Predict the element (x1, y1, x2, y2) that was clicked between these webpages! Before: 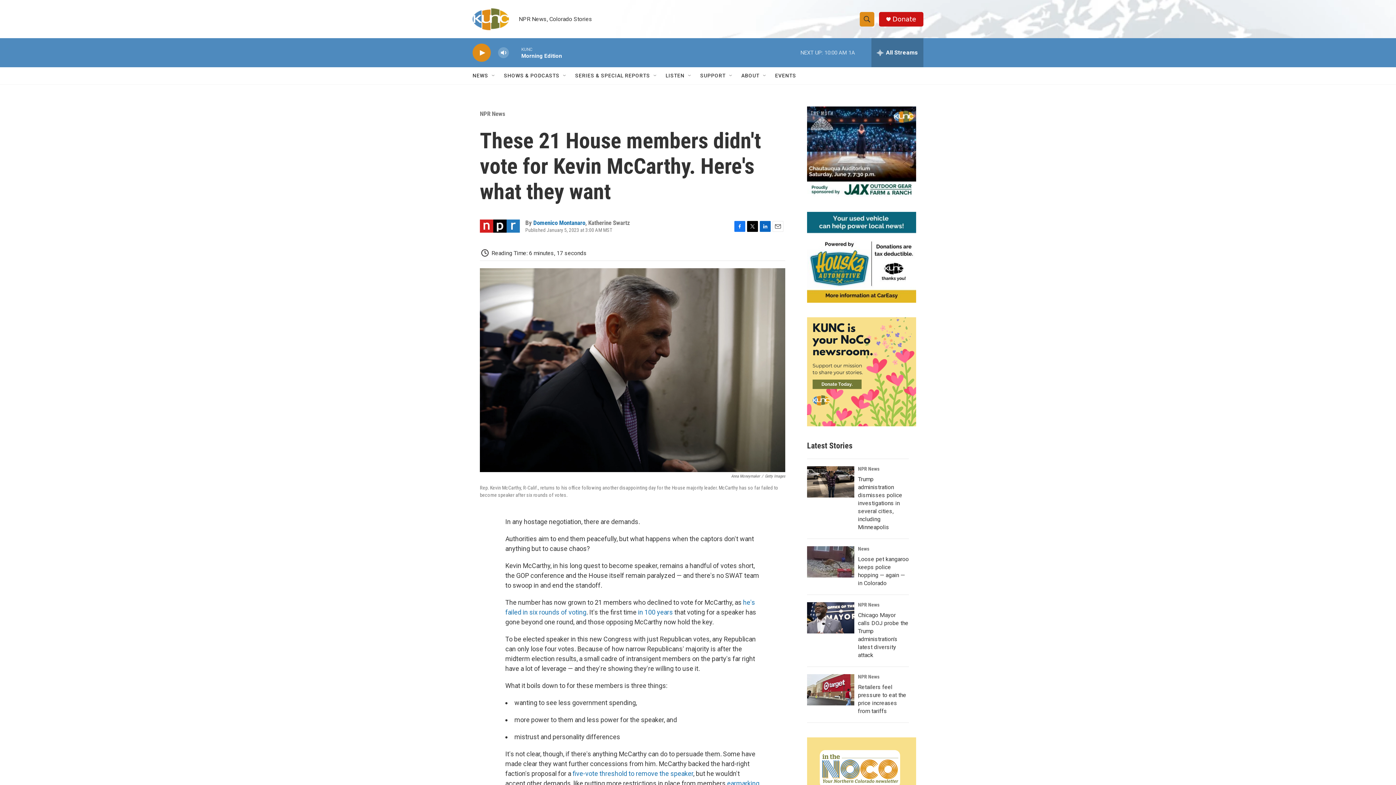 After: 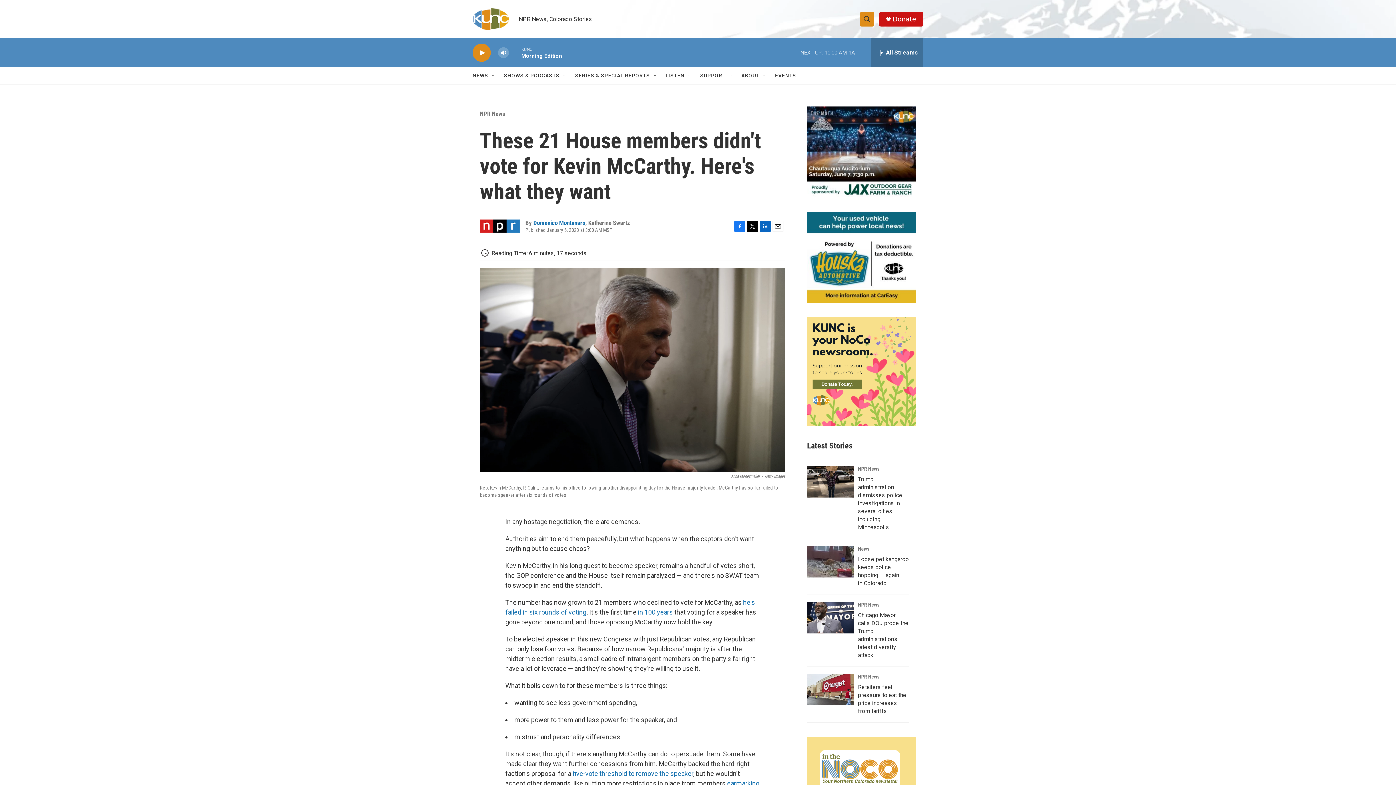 Action: bbox: (760, 220, 770, 231) label: LinkedIn